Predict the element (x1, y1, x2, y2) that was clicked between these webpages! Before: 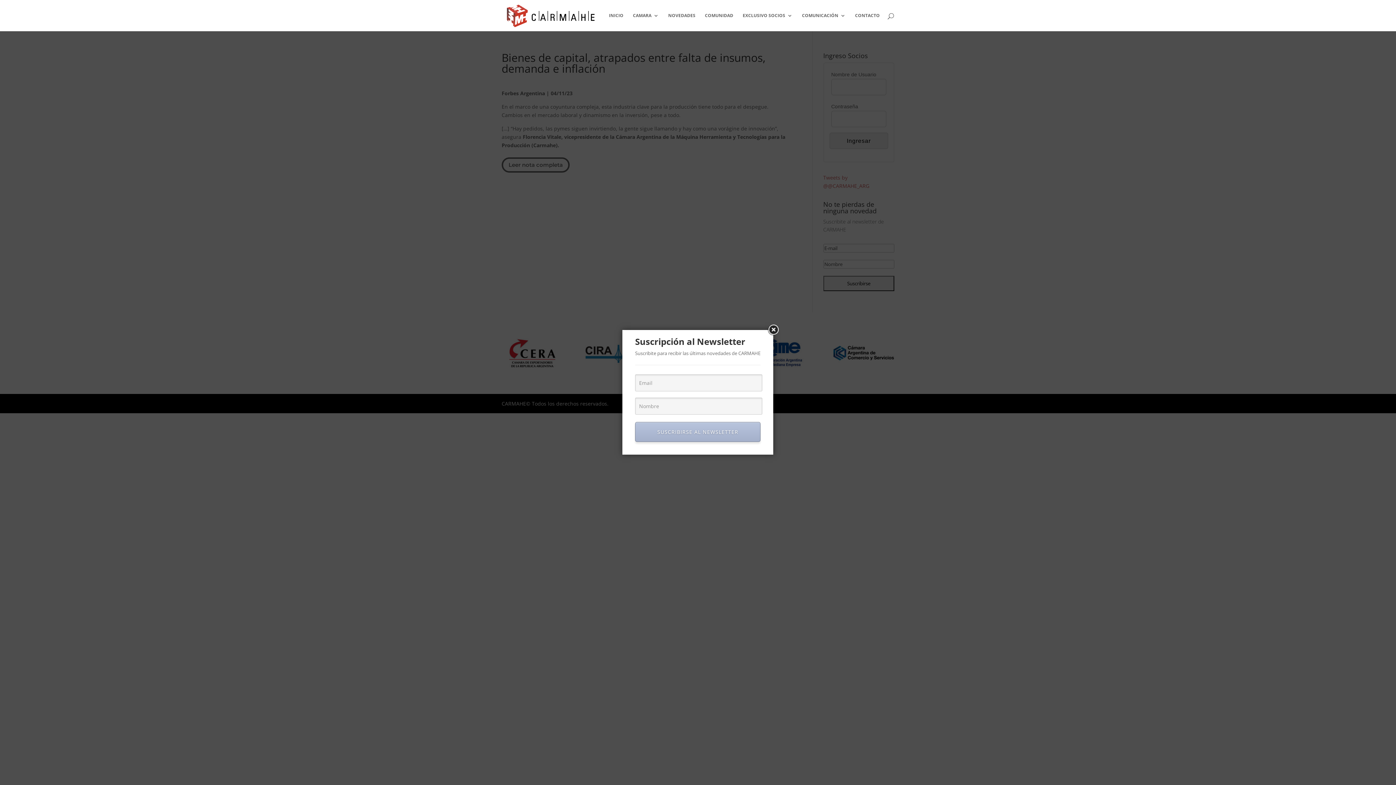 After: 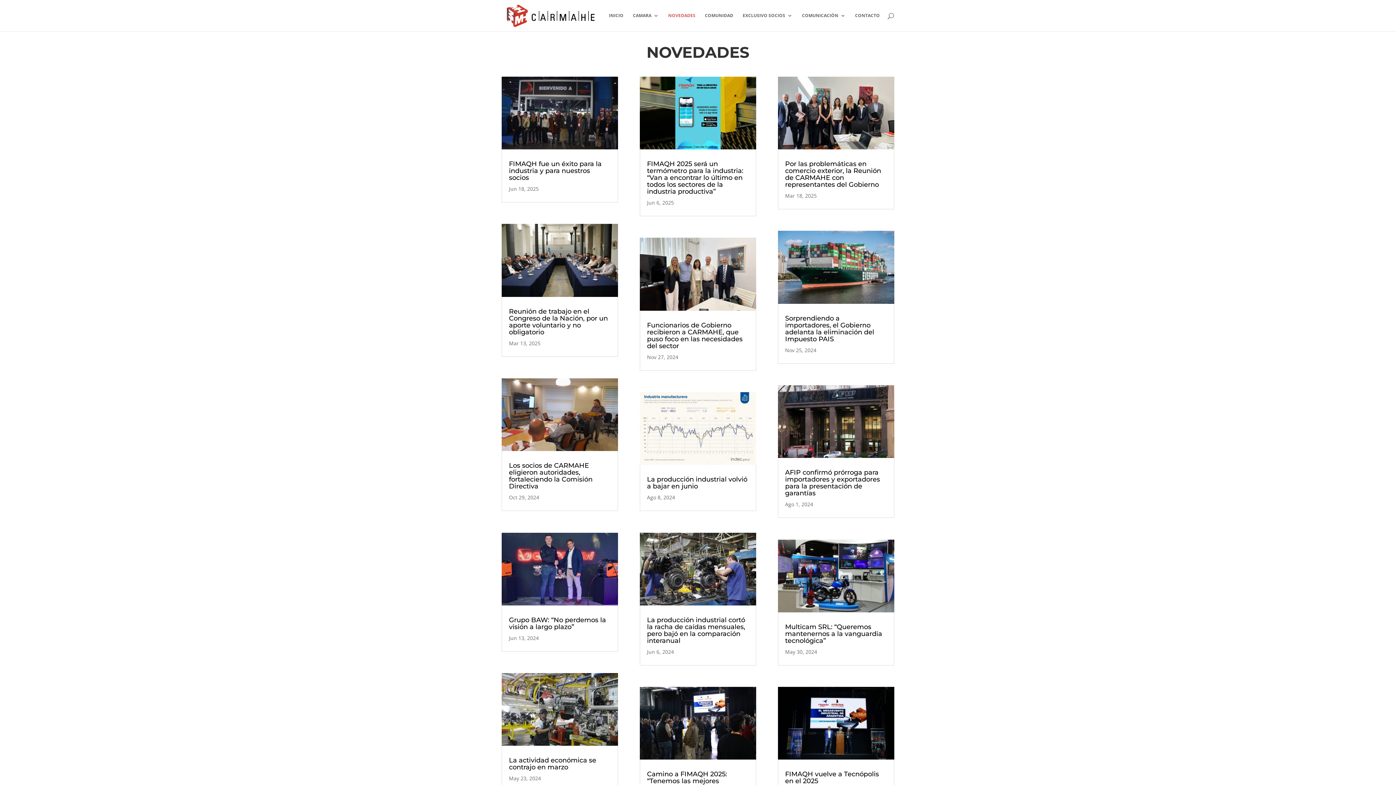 Action: label: NOVEDADES bbox: (668, 13, 695, 31)